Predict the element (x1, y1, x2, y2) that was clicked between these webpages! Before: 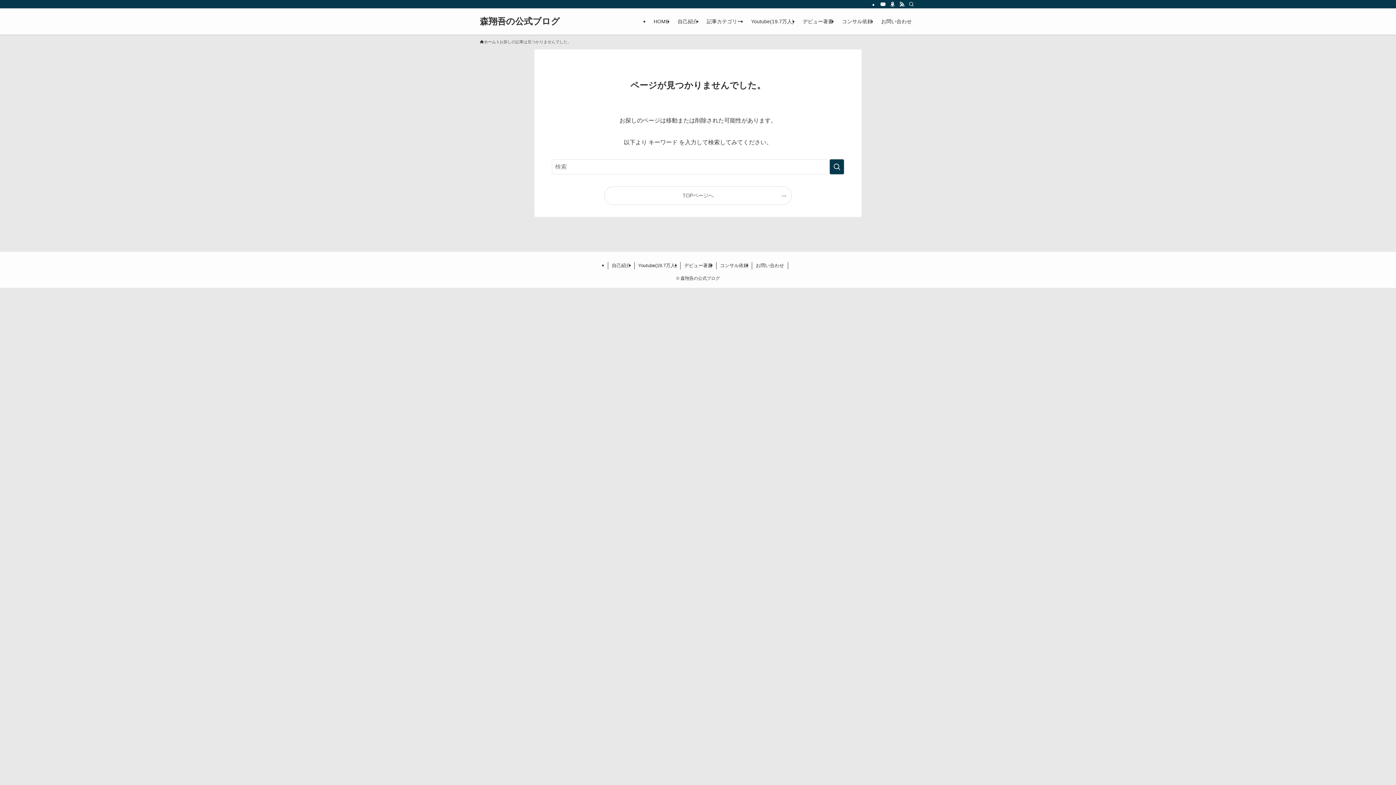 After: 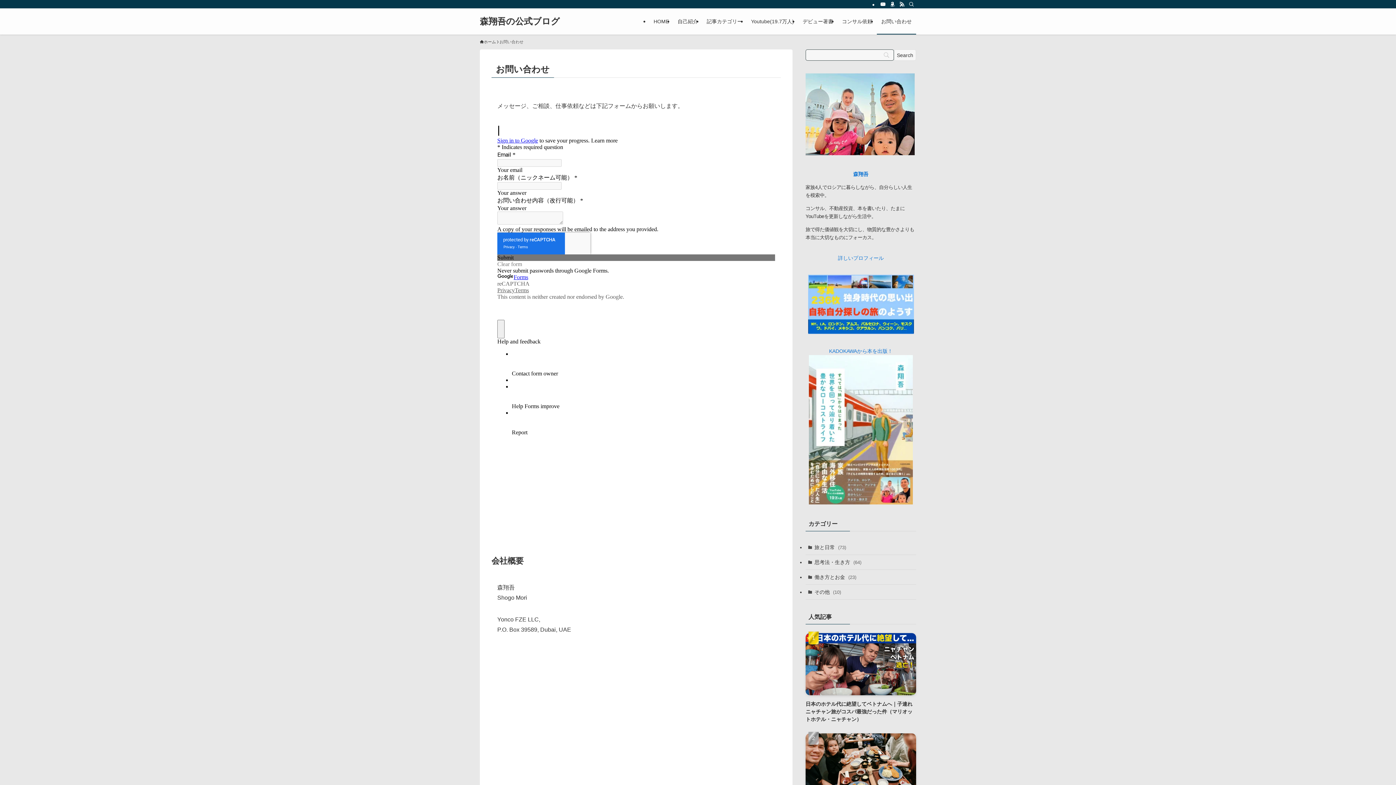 Action: bbox: (752, 262, 788, 269) label: お問い合わせ